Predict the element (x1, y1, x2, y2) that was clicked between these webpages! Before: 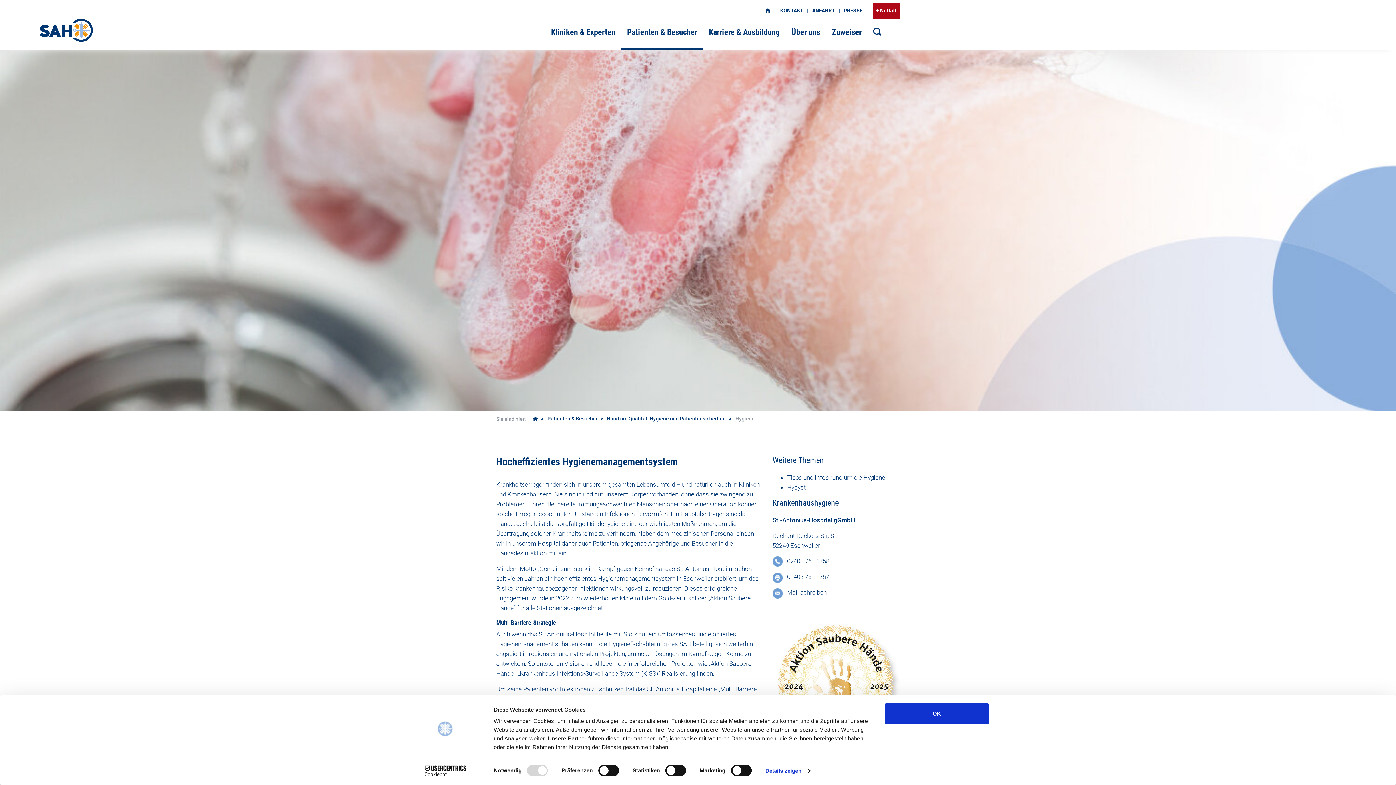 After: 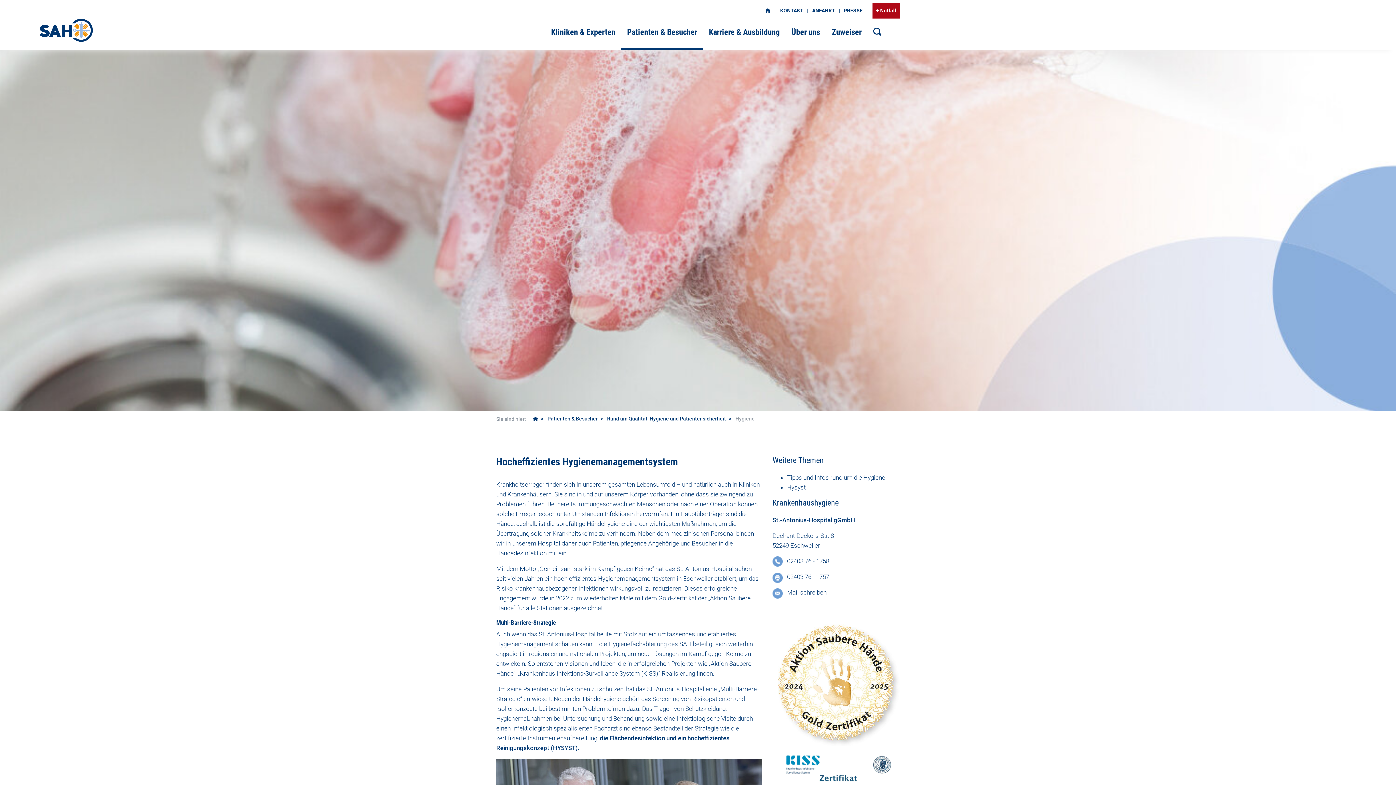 Action: bbox: (885, 703, 989, 724) label: OK